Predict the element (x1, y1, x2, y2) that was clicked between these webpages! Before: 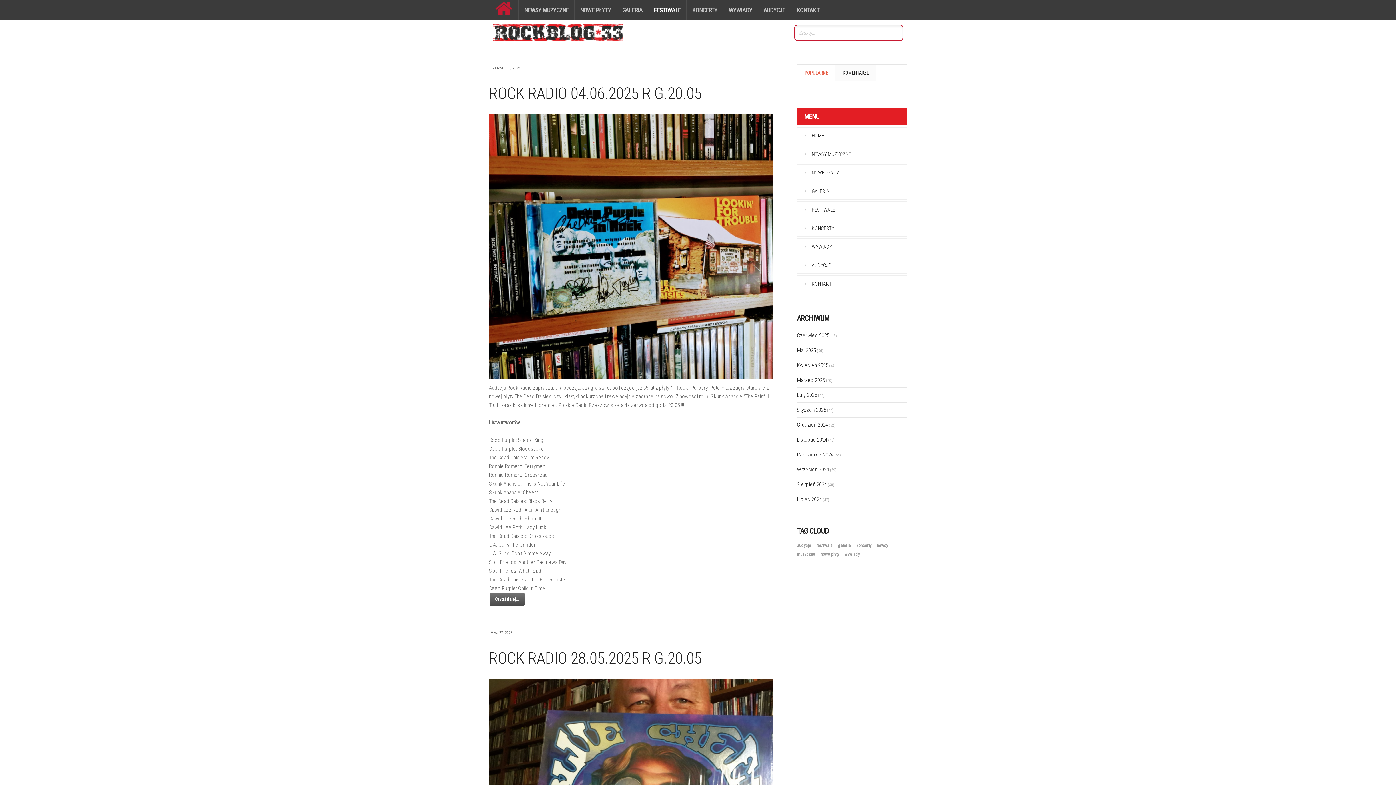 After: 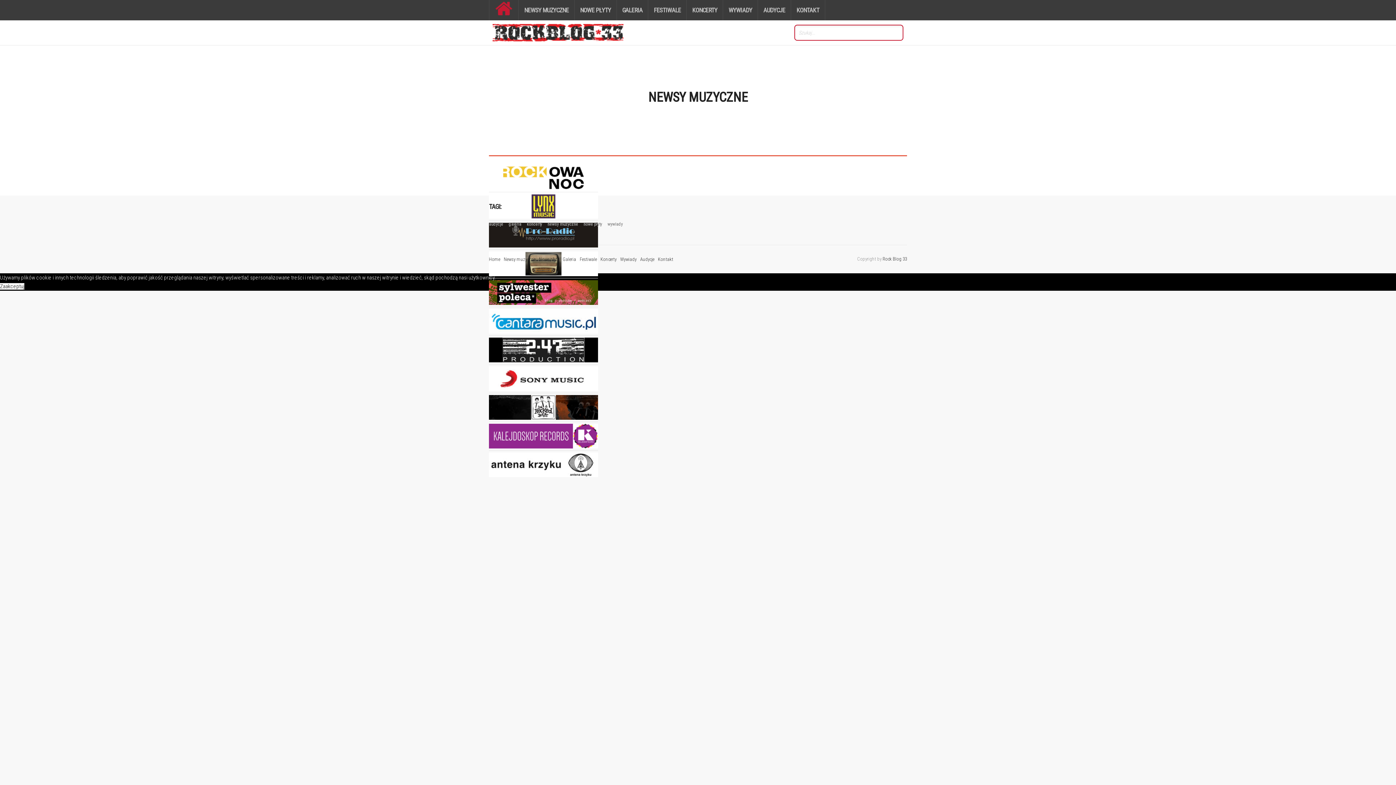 Action: bbox: (804, 127, 906, 143) label: HOME